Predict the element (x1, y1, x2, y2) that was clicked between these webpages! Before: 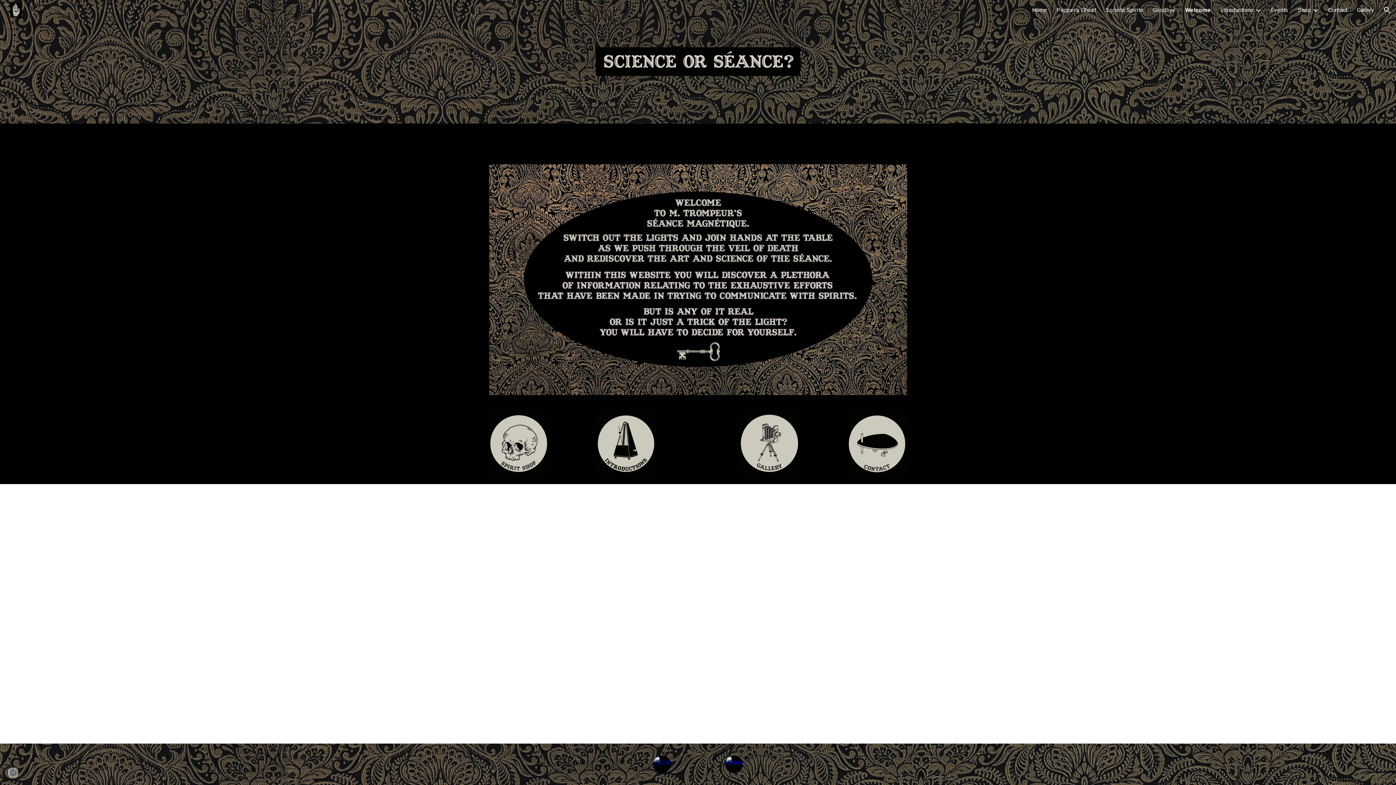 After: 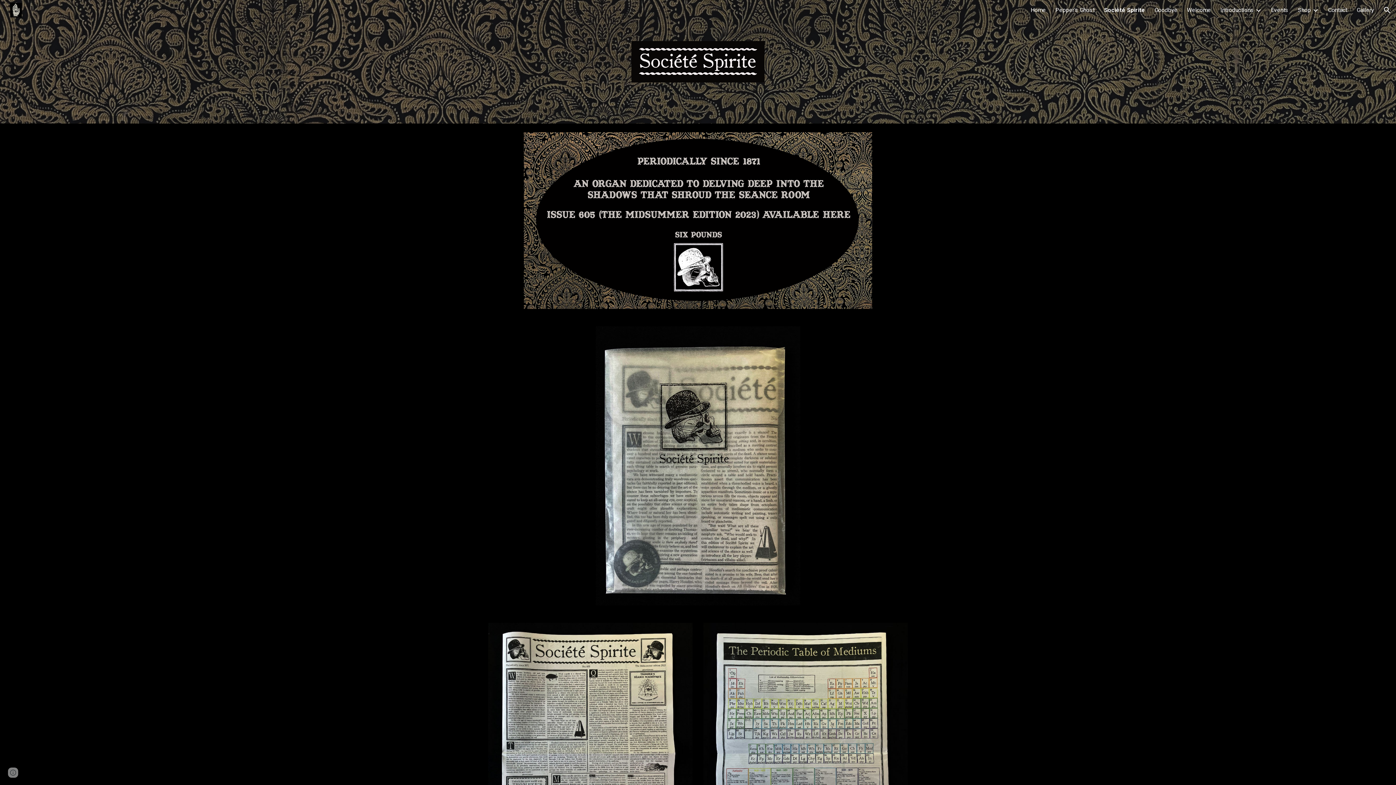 Action: bbox: (1105, 6, 1143, 13) label: Société Spirite